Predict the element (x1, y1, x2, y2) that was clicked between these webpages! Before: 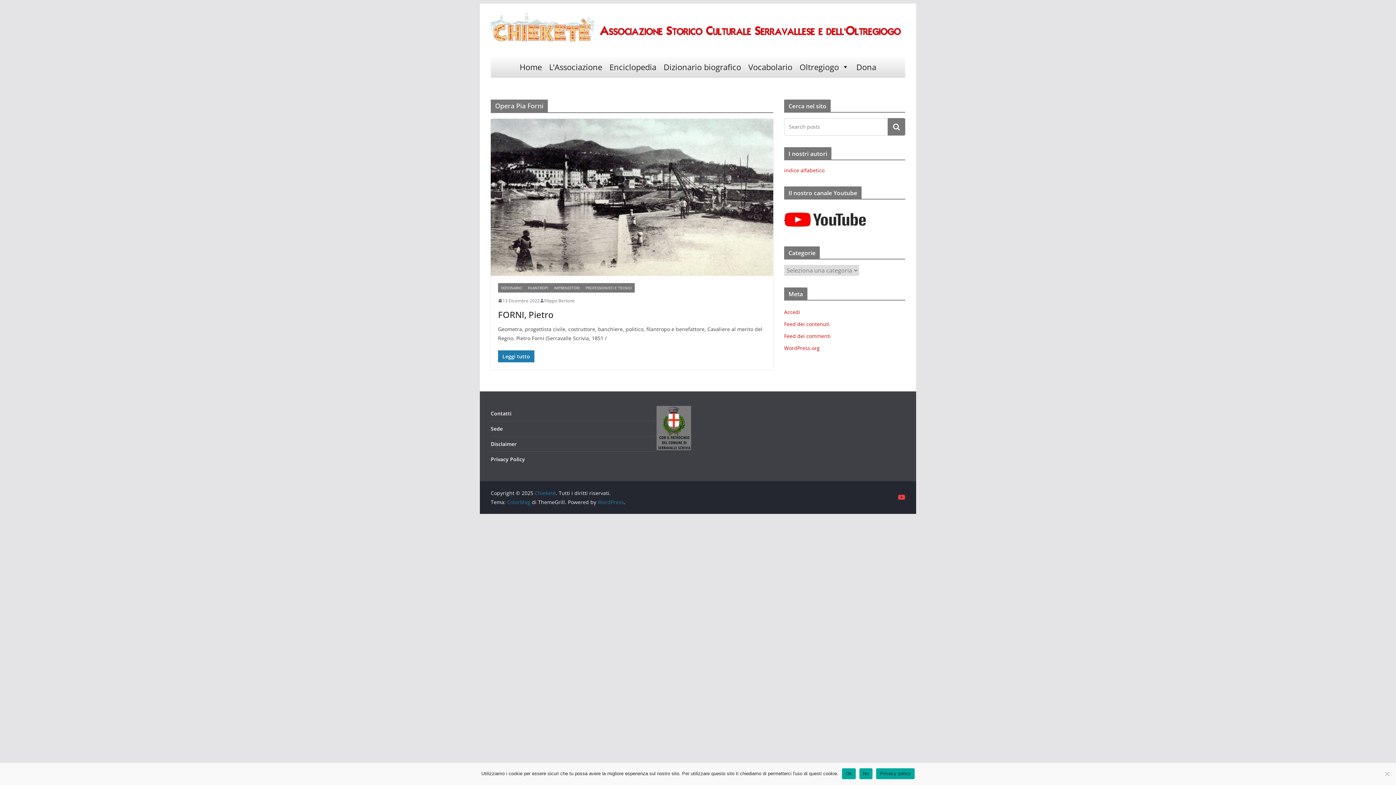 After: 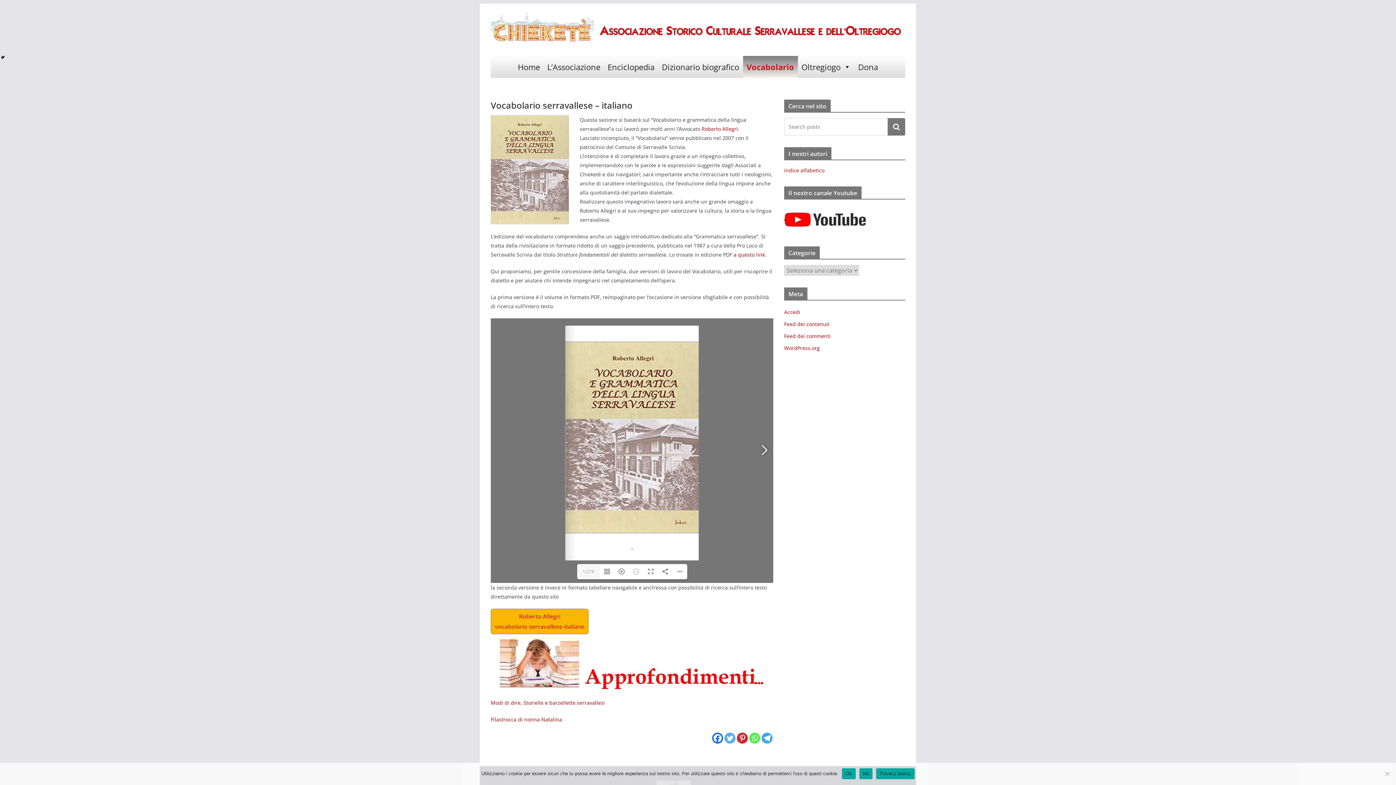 Action: label: Vocabolario bbox: (744, 55, 796, 77)